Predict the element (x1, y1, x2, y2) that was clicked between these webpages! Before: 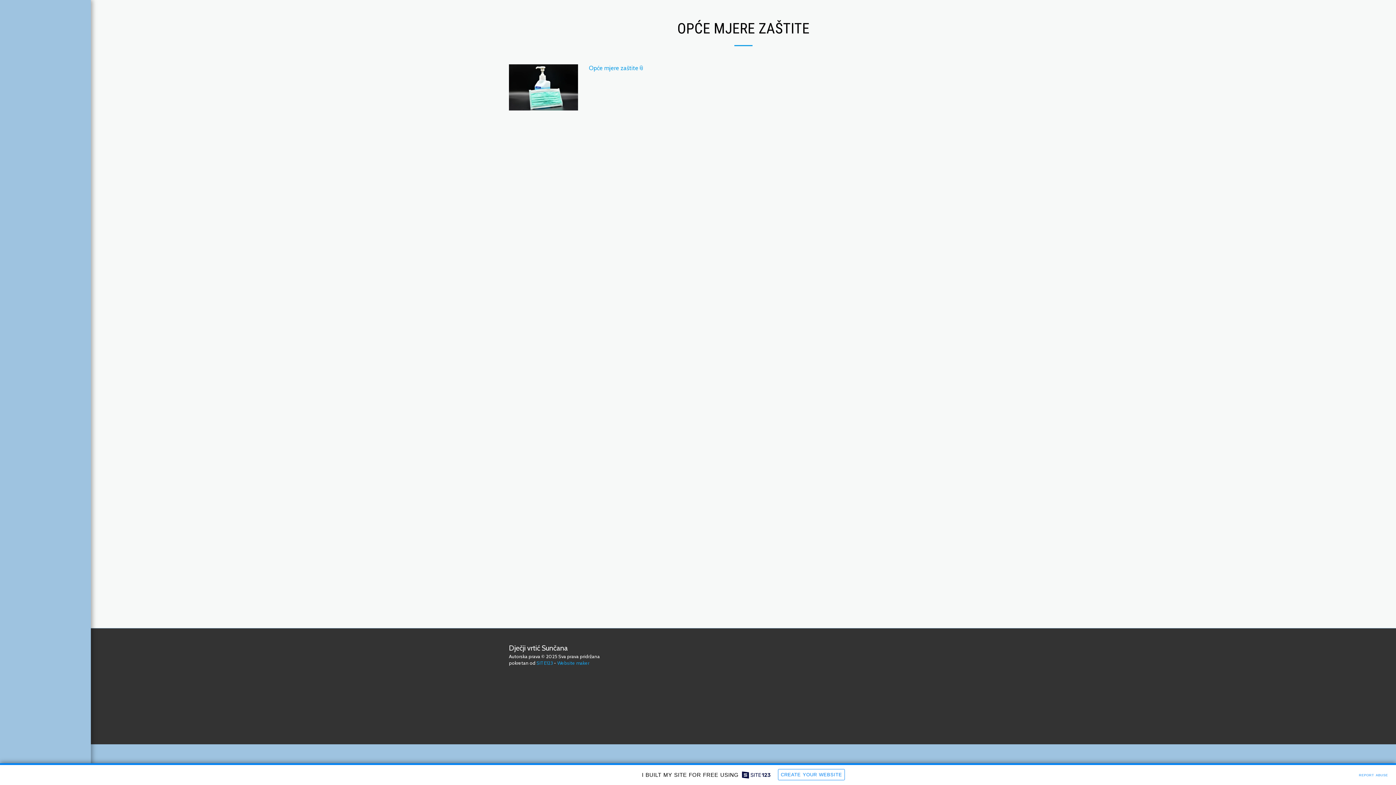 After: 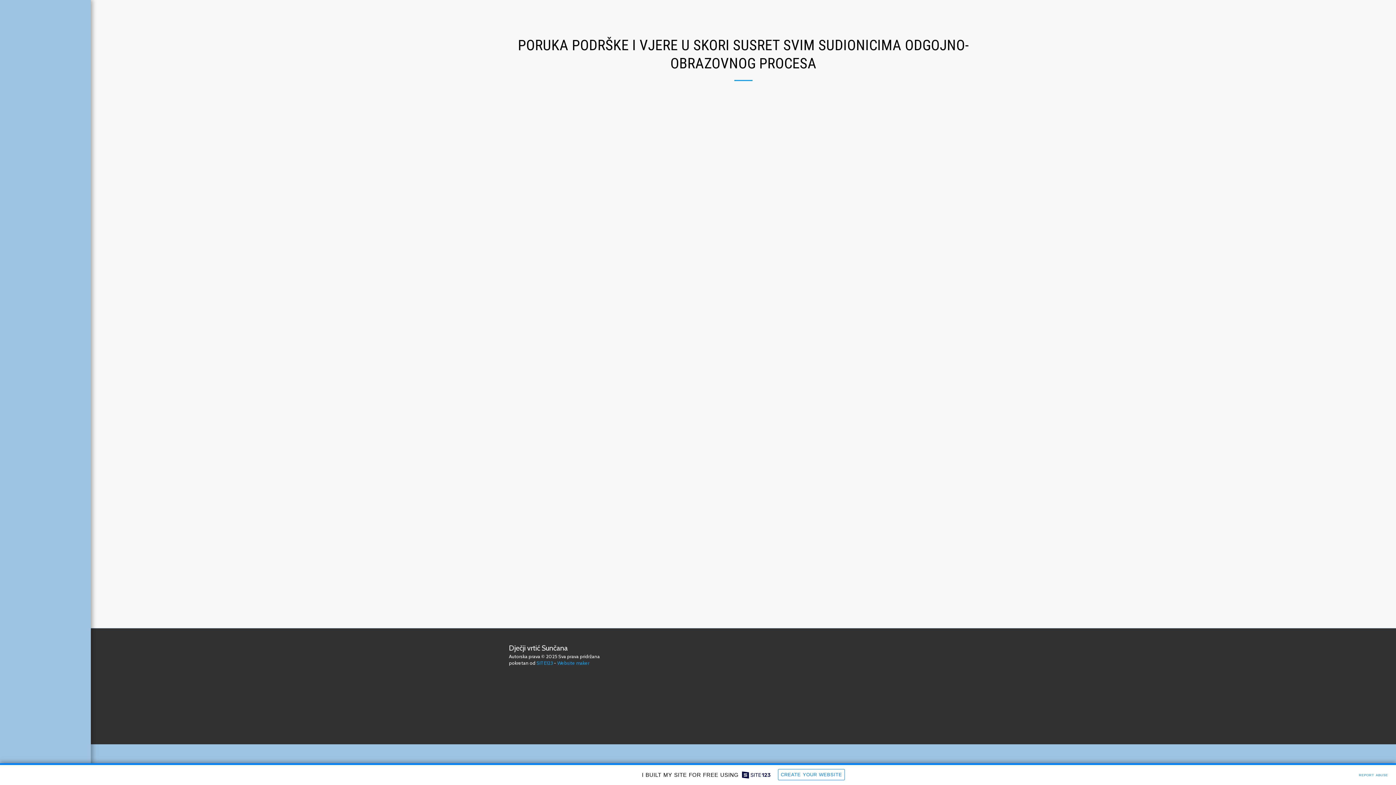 Action: label: PORUKA PODRŠKE I VJERE U SKORI SUSRET SVIM SUDIONICIMA ODGOJNO-OBRAZOVNOG PROCESA bbox: (752, 650, 971, 657)